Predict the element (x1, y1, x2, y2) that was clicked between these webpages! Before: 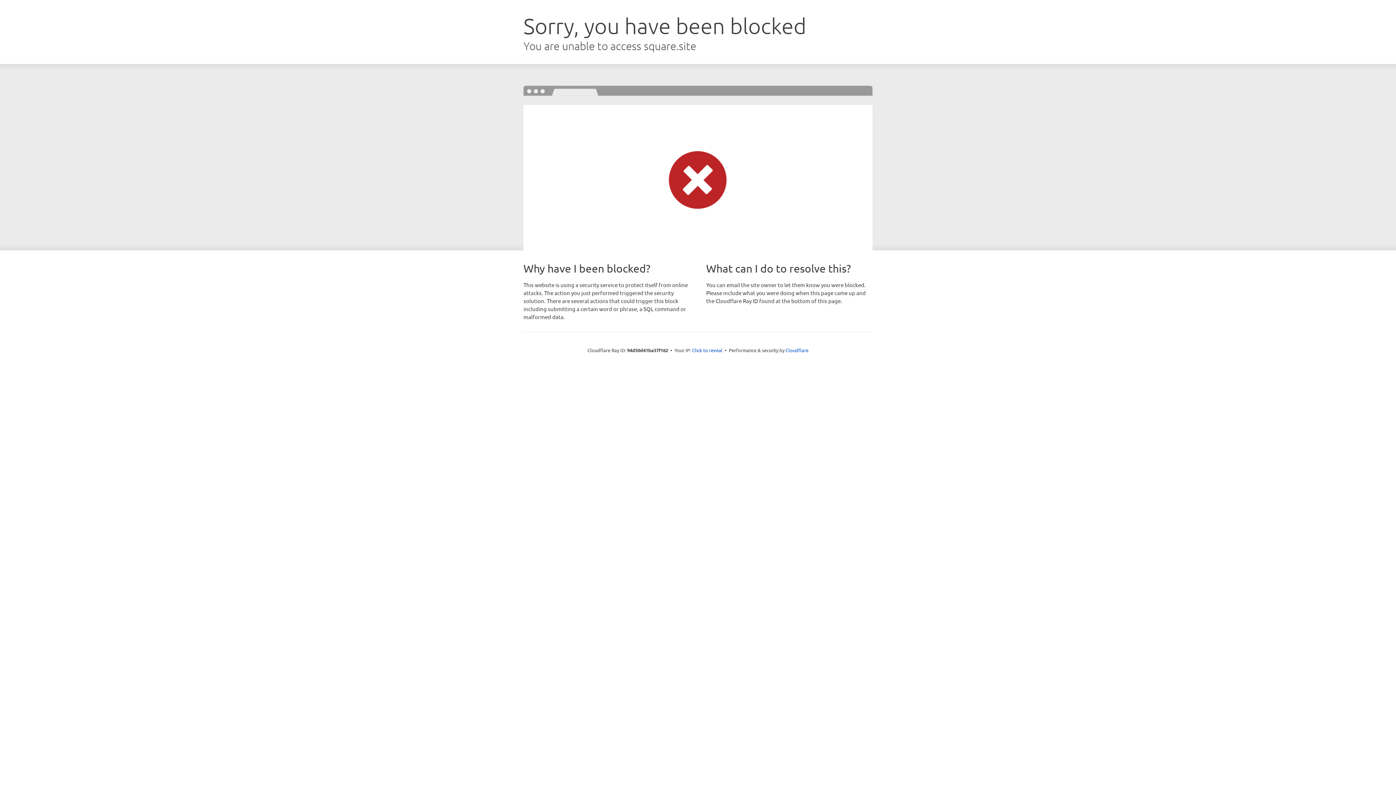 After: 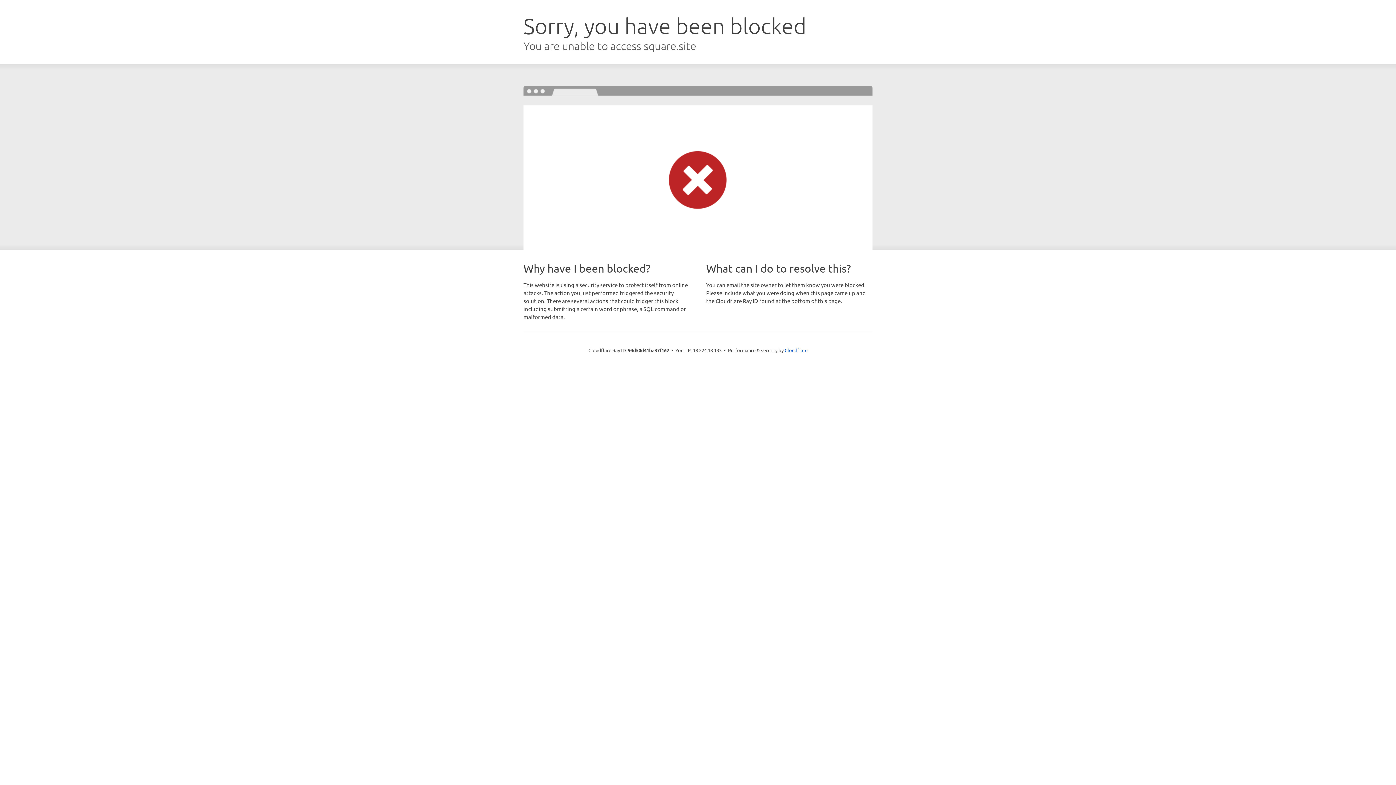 Action: label: Click to reveal bbox: (692, 346, 722, 353)